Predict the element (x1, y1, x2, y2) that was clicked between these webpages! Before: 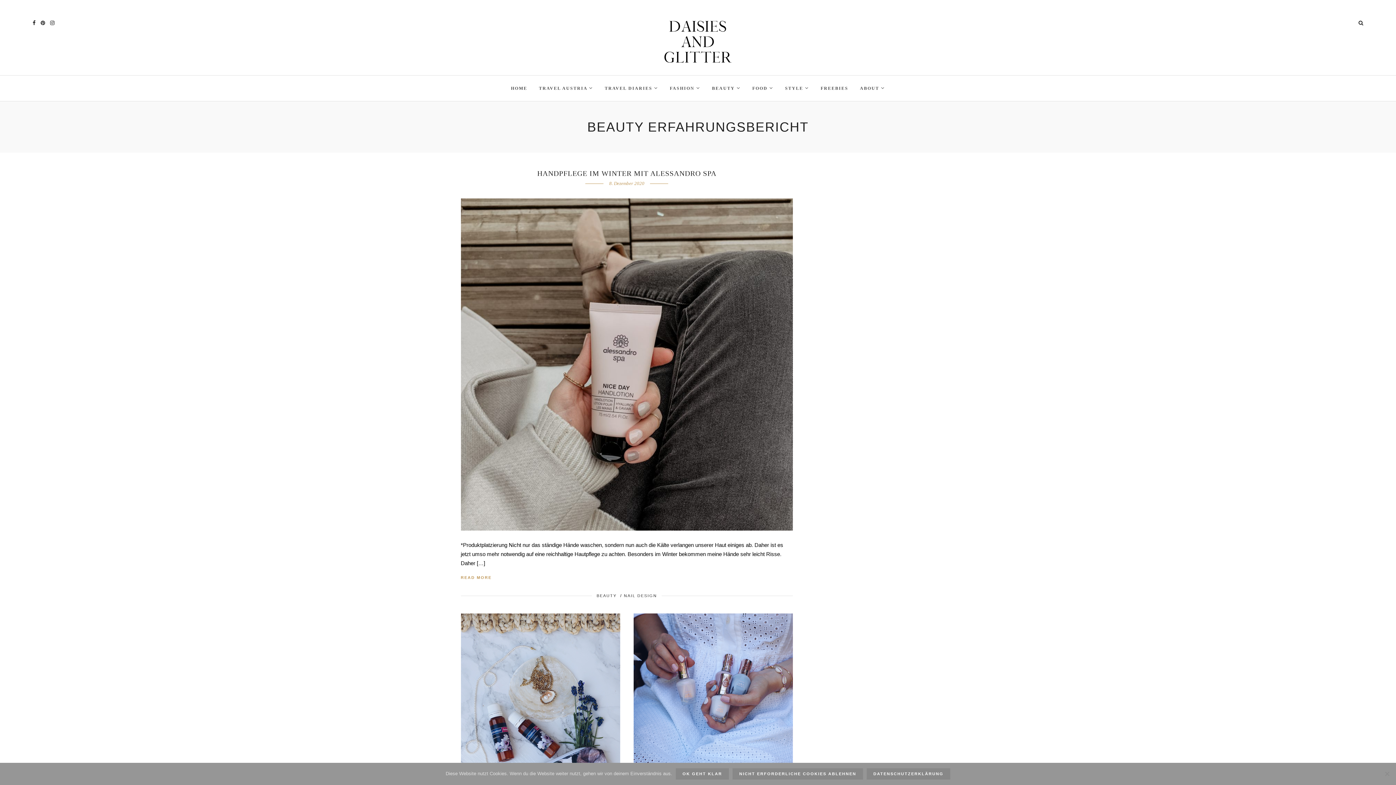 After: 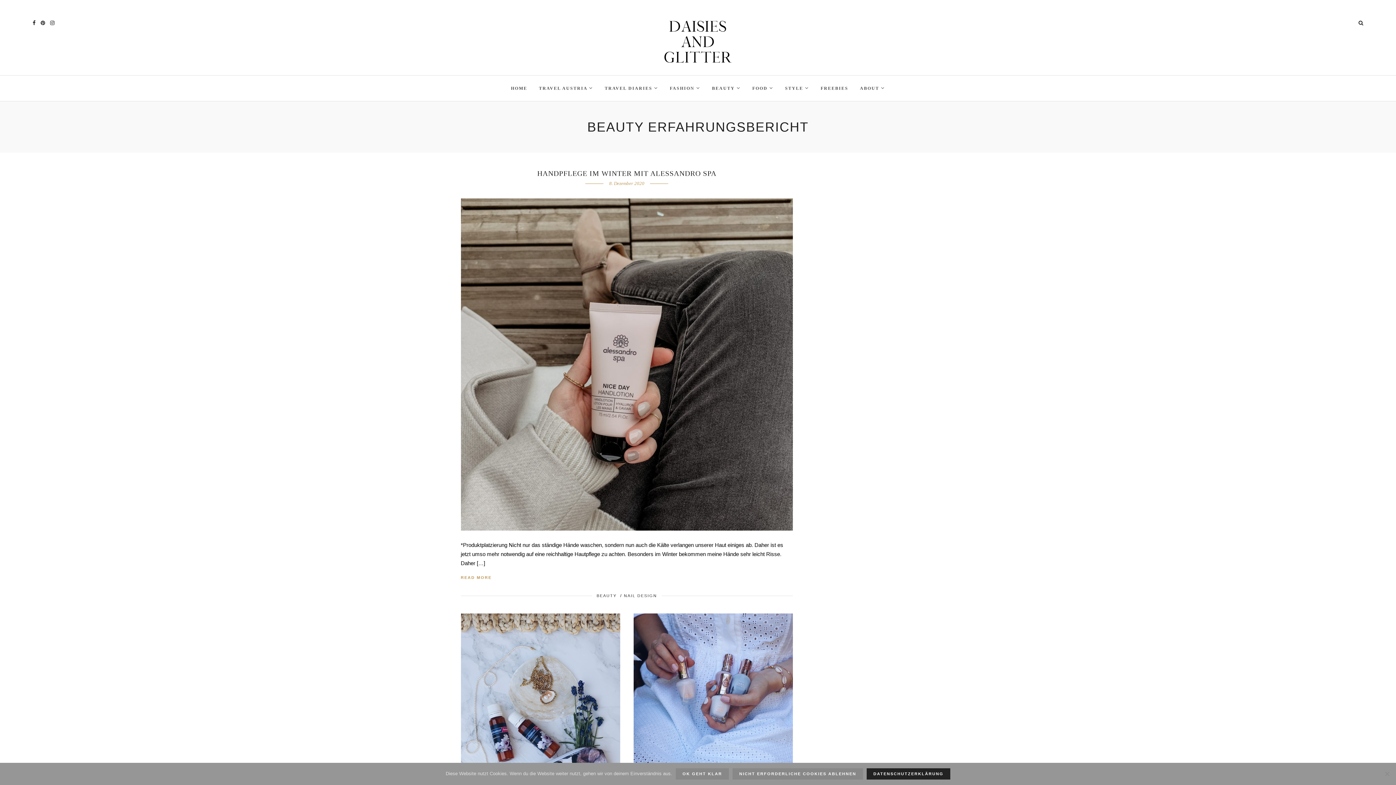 Action: label: Datenschutzerklärung bbox: (866, 768, 950, 779)